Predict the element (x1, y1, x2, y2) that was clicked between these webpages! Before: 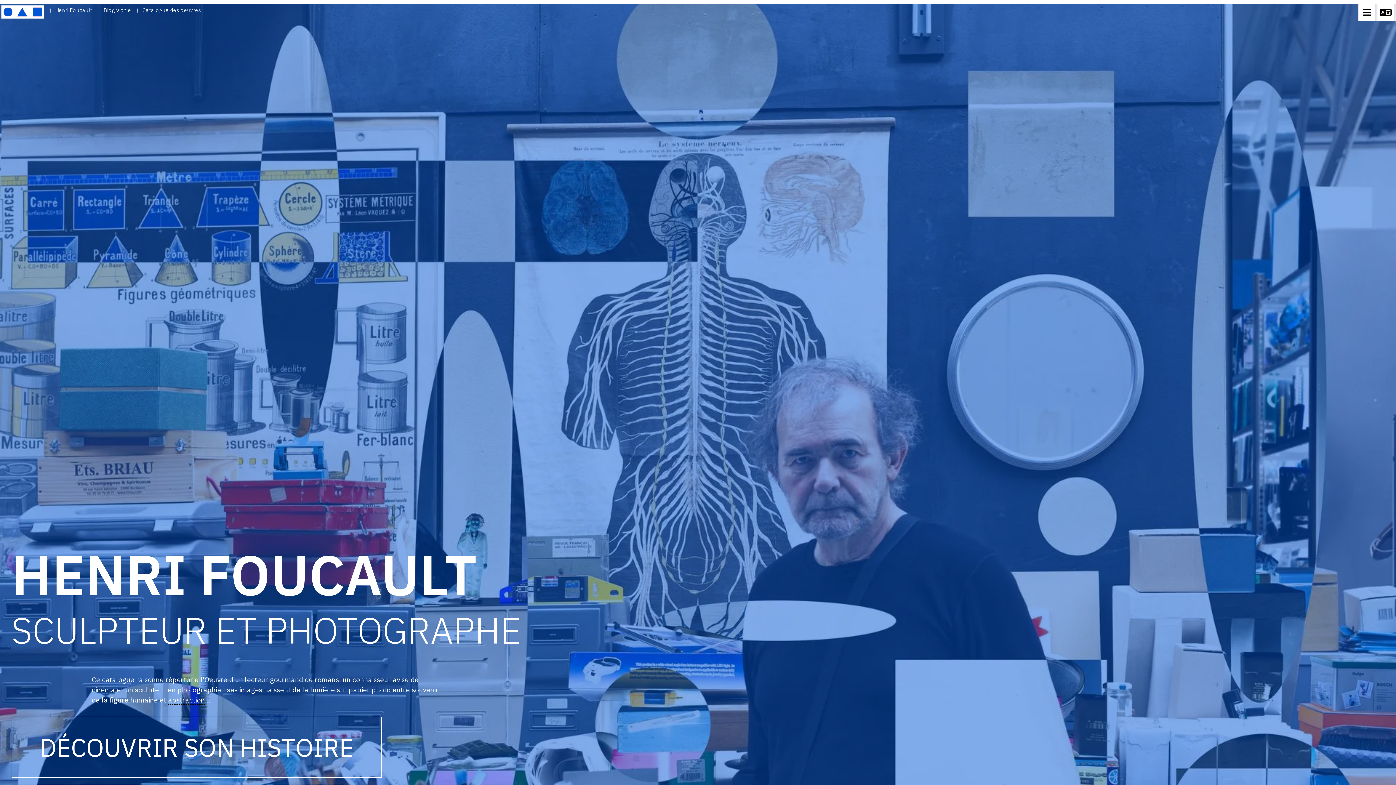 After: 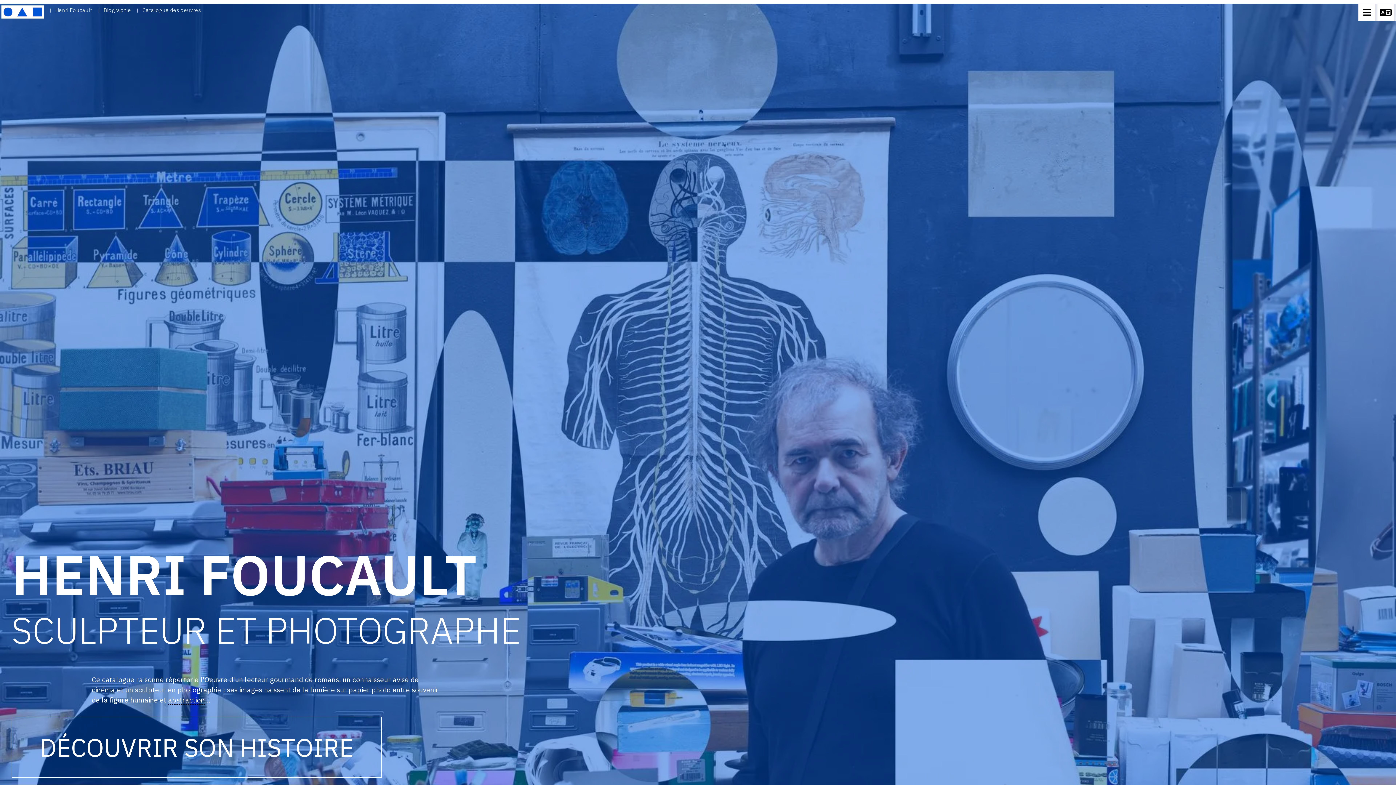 Action: bbox: (11, 538, 477, 611) label: HENRI FOUCAULT